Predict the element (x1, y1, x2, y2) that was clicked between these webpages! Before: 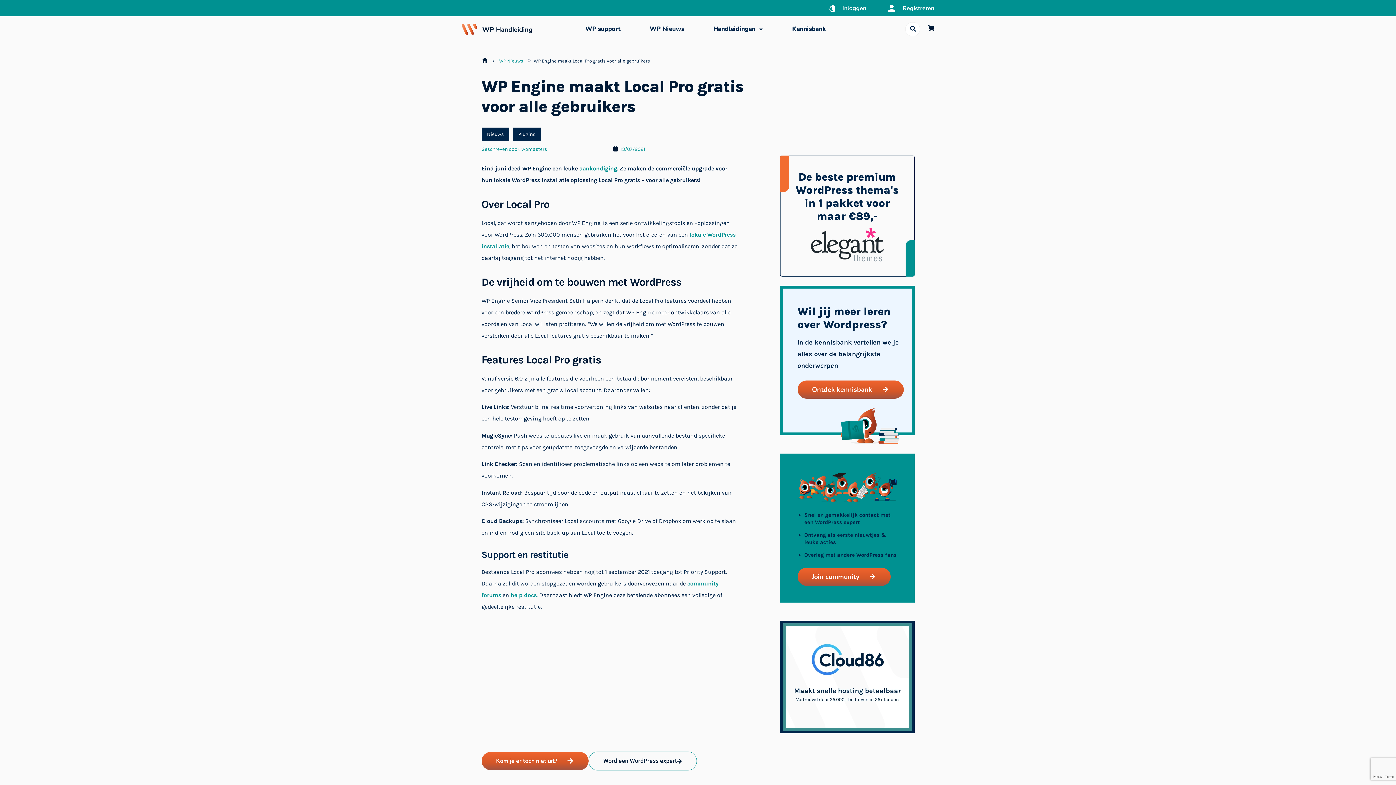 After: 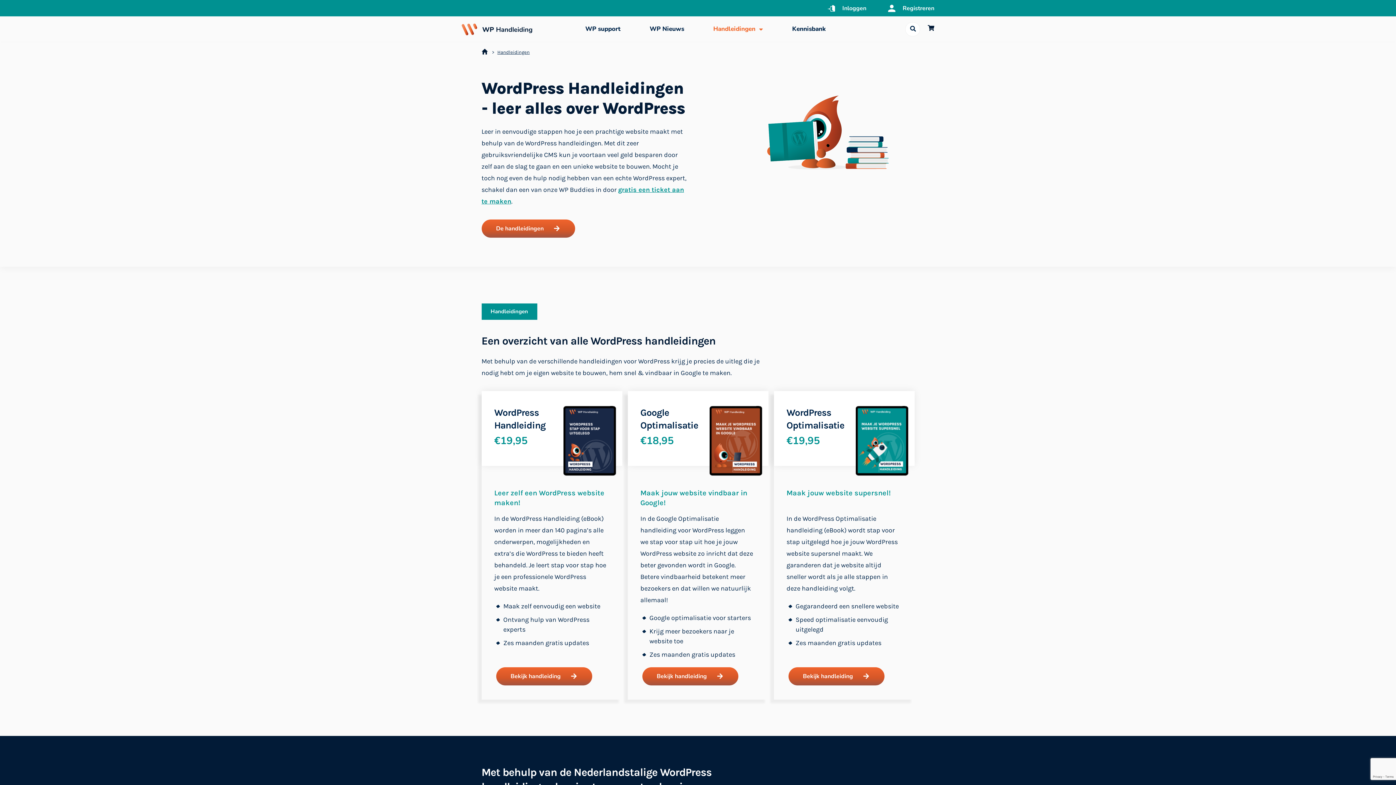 Action: bbox: (588, 751, 696, 770) label: Word een WordPress expert